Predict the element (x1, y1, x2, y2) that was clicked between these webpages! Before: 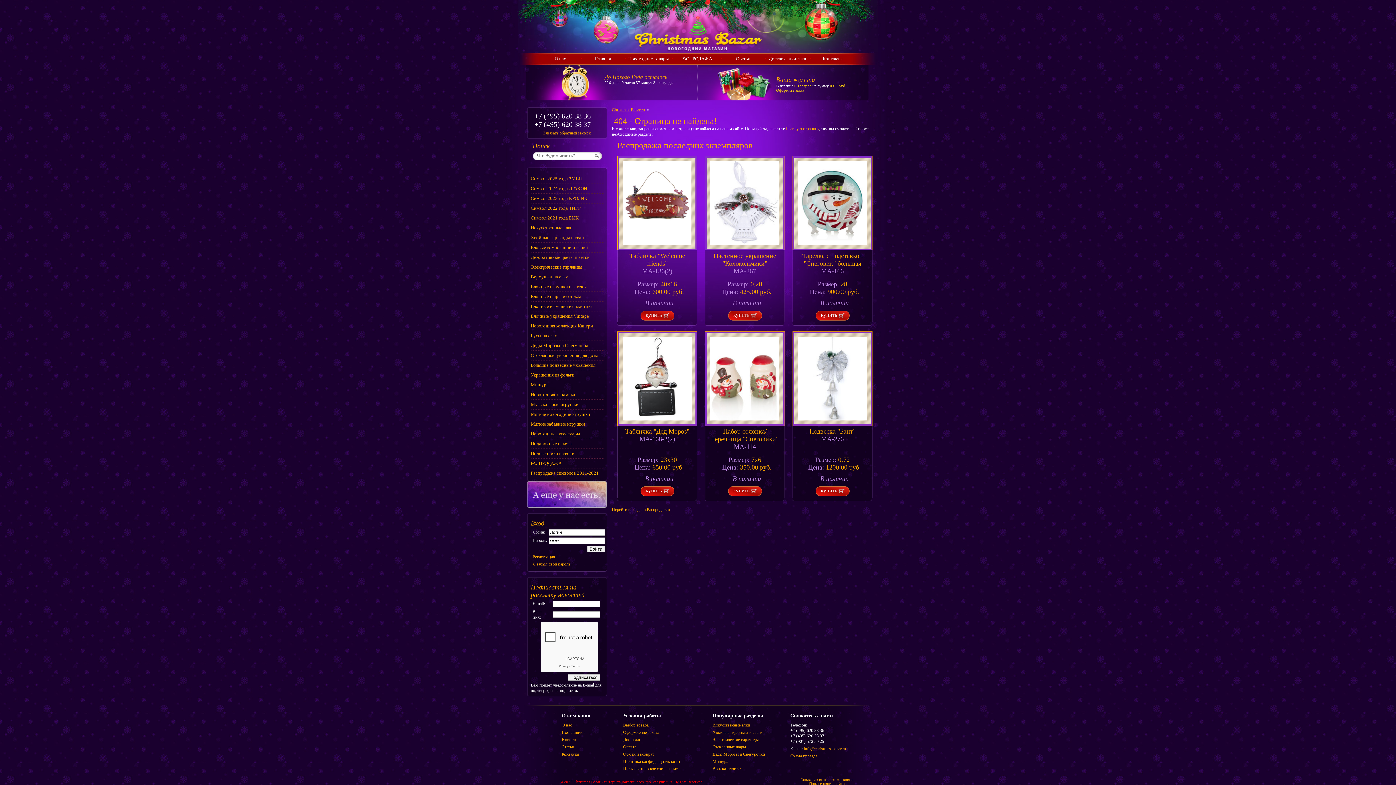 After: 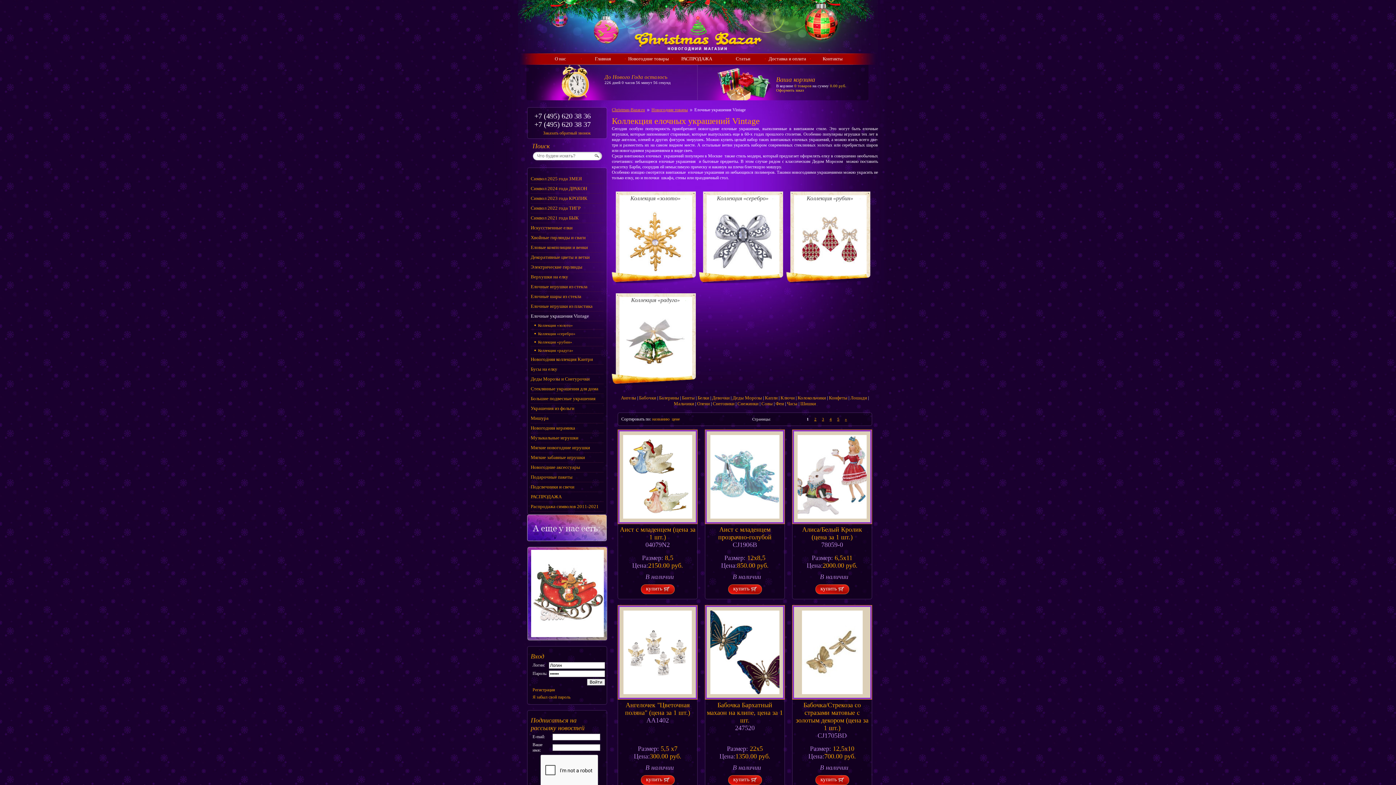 Action: label: Елочные украшения Vintage bbox: (530, 313, 589, 318)